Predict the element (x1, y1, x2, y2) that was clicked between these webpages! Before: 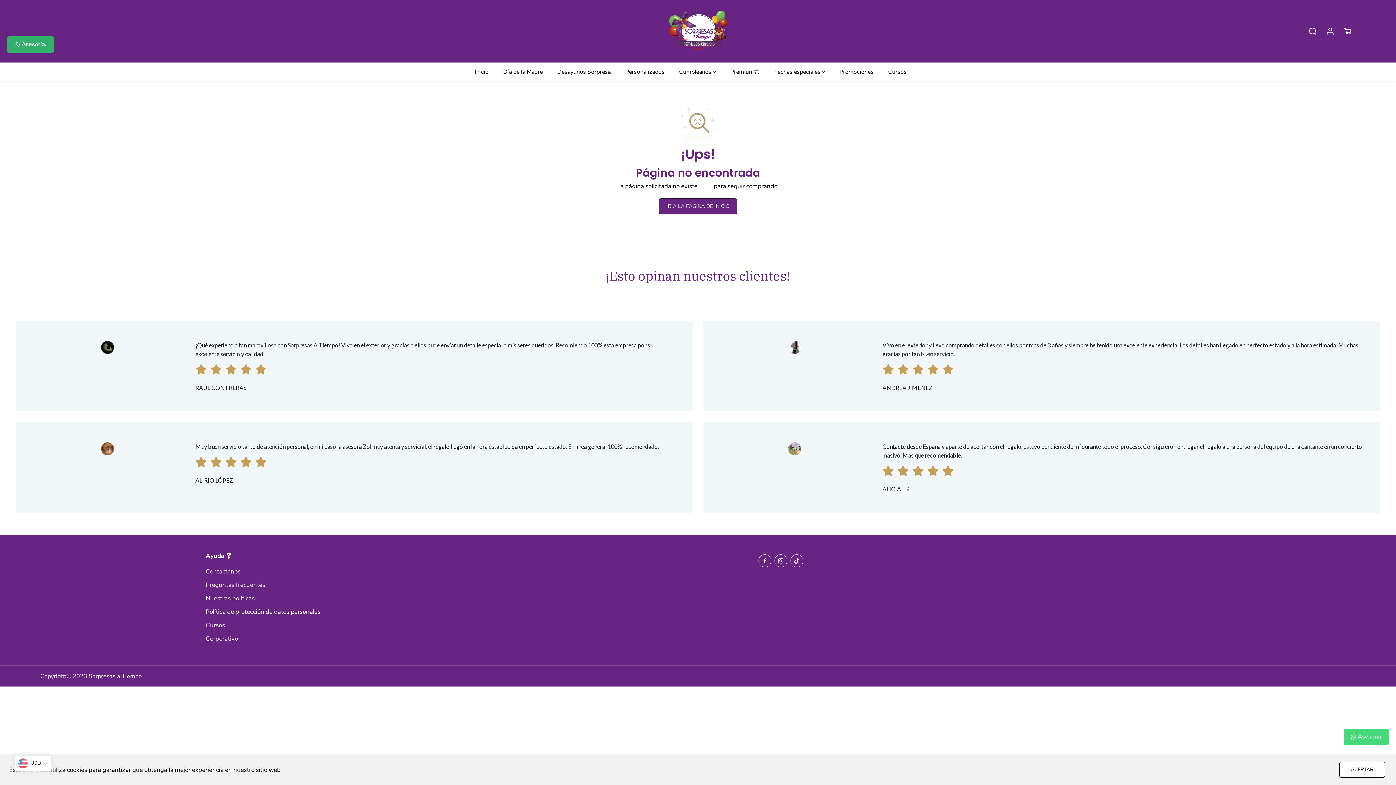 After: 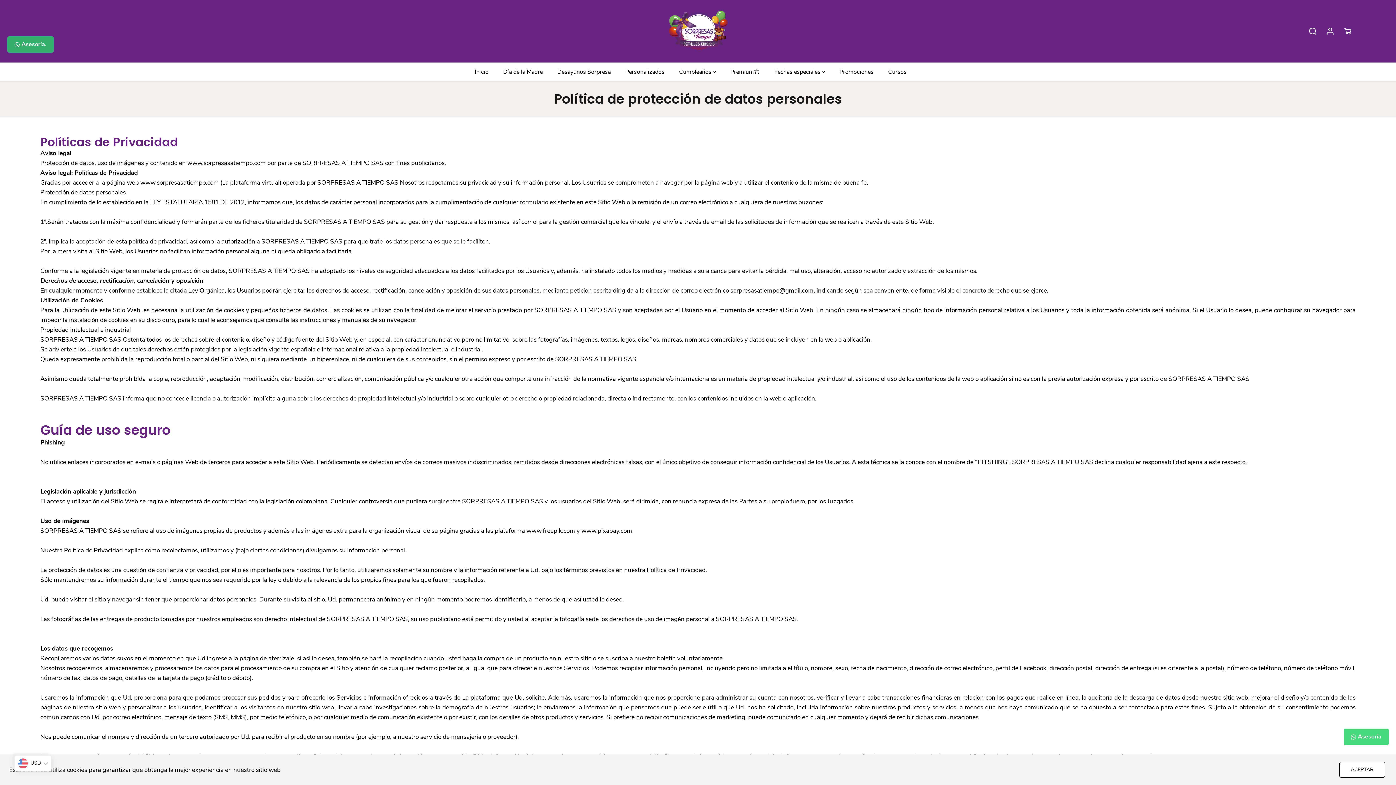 Action: label: Política de protección de datos personales bbox: (205, 607, 320, 617)